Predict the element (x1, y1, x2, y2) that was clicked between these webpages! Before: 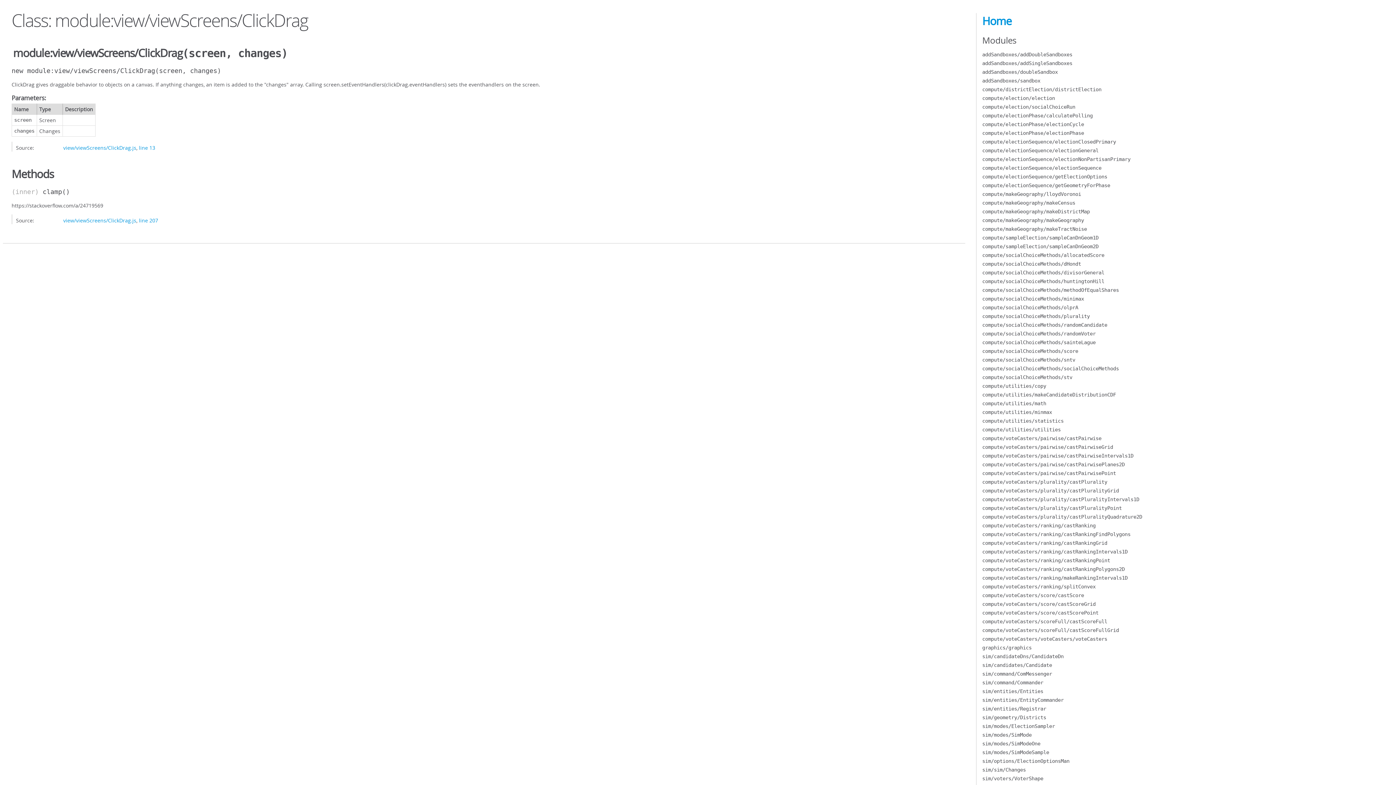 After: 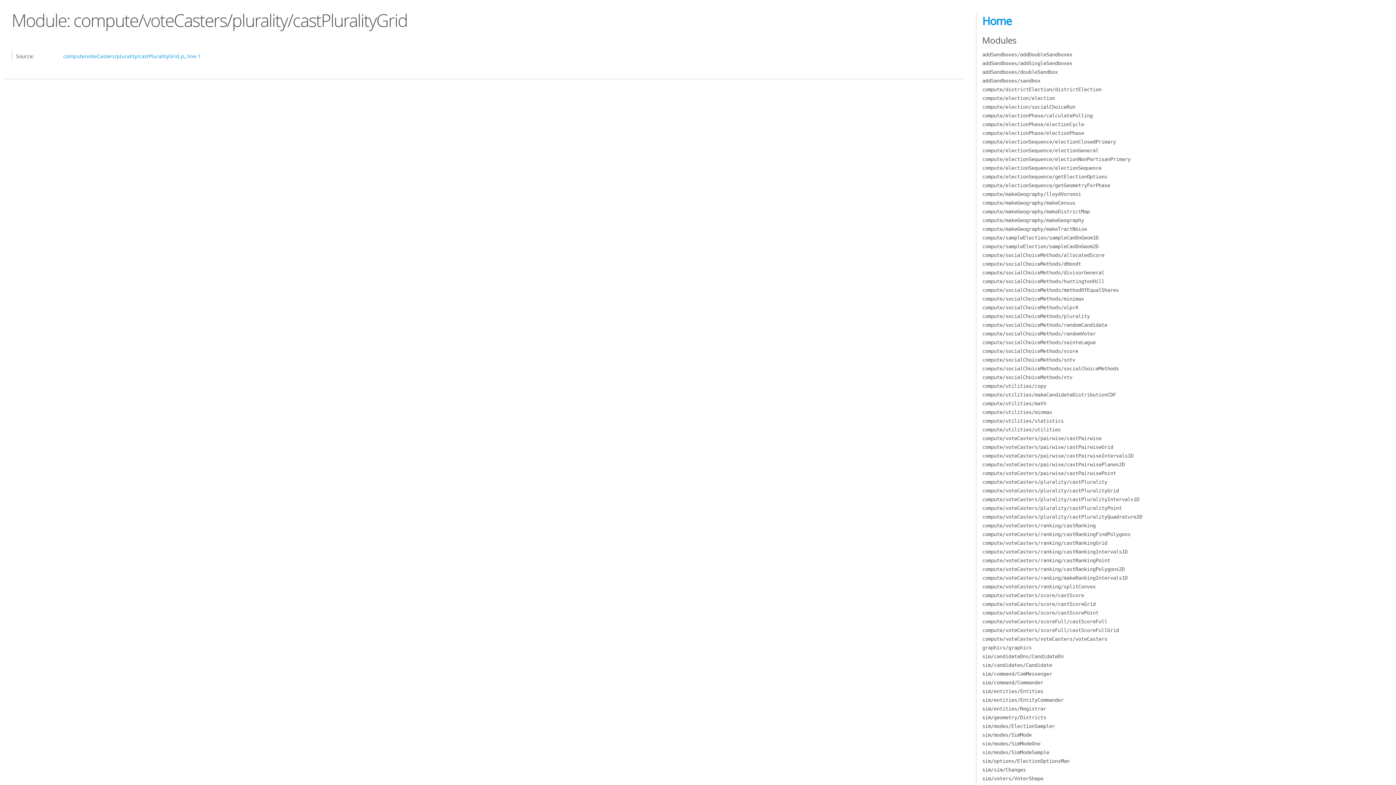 Action: bbox: (982, 488, 1119, 493) label: compute/voteCasters/plurality/castPluralityGrid